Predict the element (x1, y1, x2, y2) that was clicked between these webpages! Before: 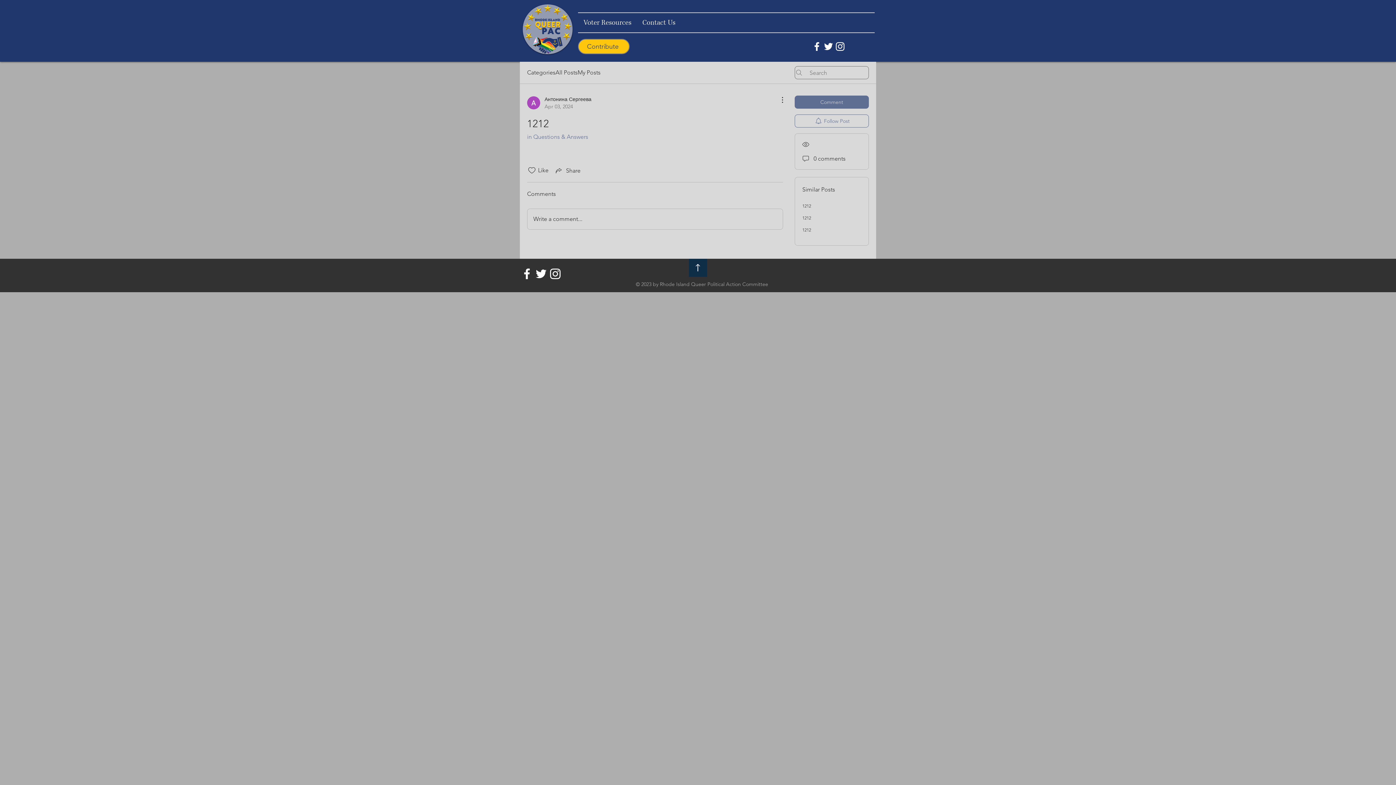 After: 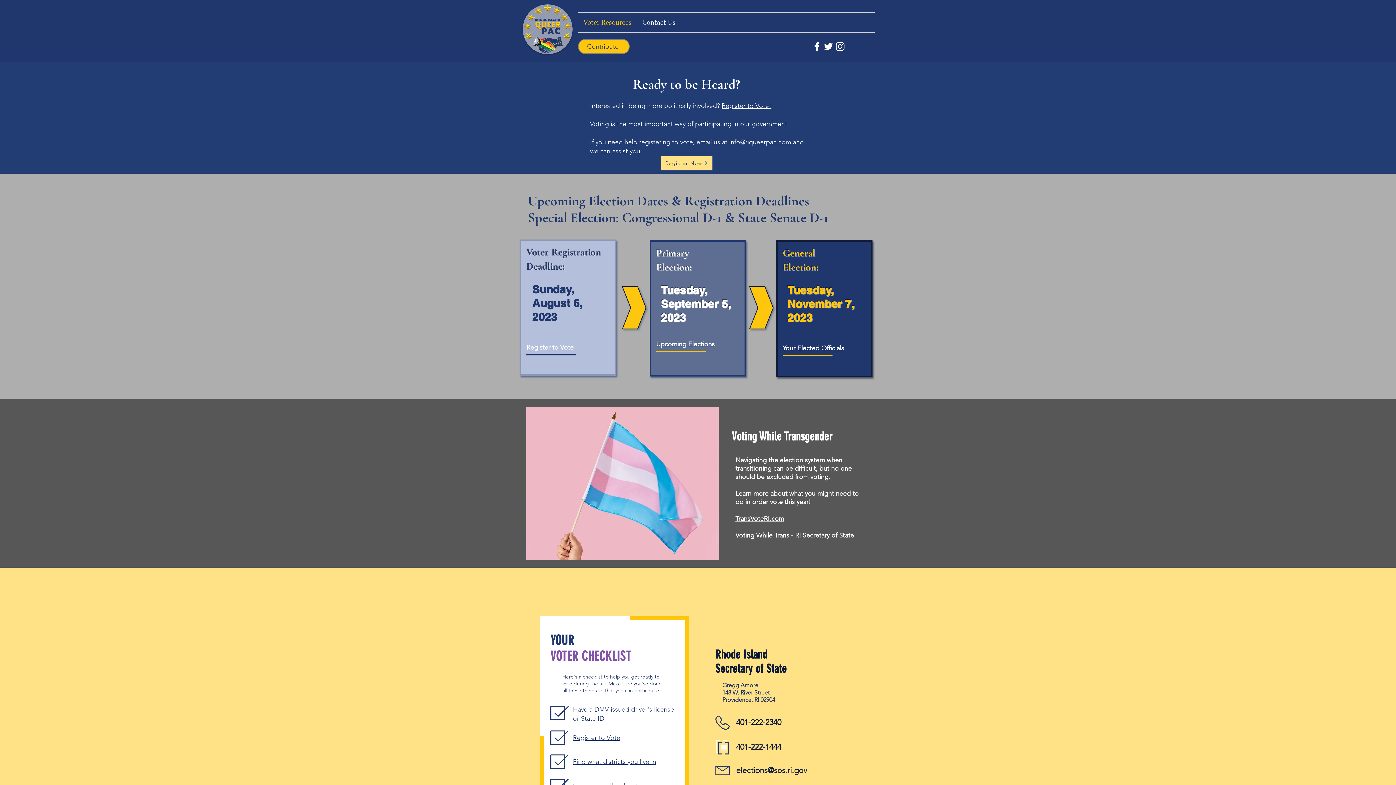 Action: label: Voter Resources bbox: (578, 13, 637, 32)